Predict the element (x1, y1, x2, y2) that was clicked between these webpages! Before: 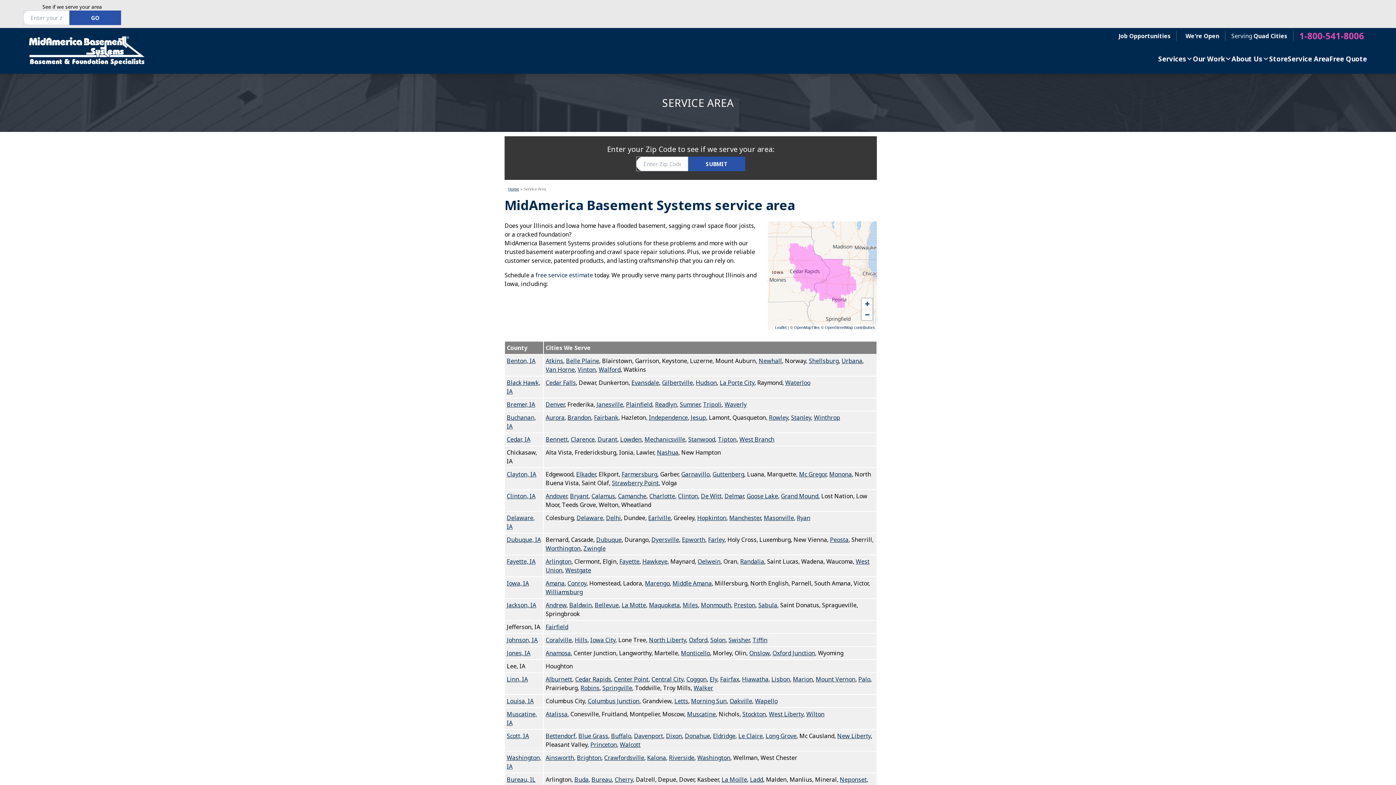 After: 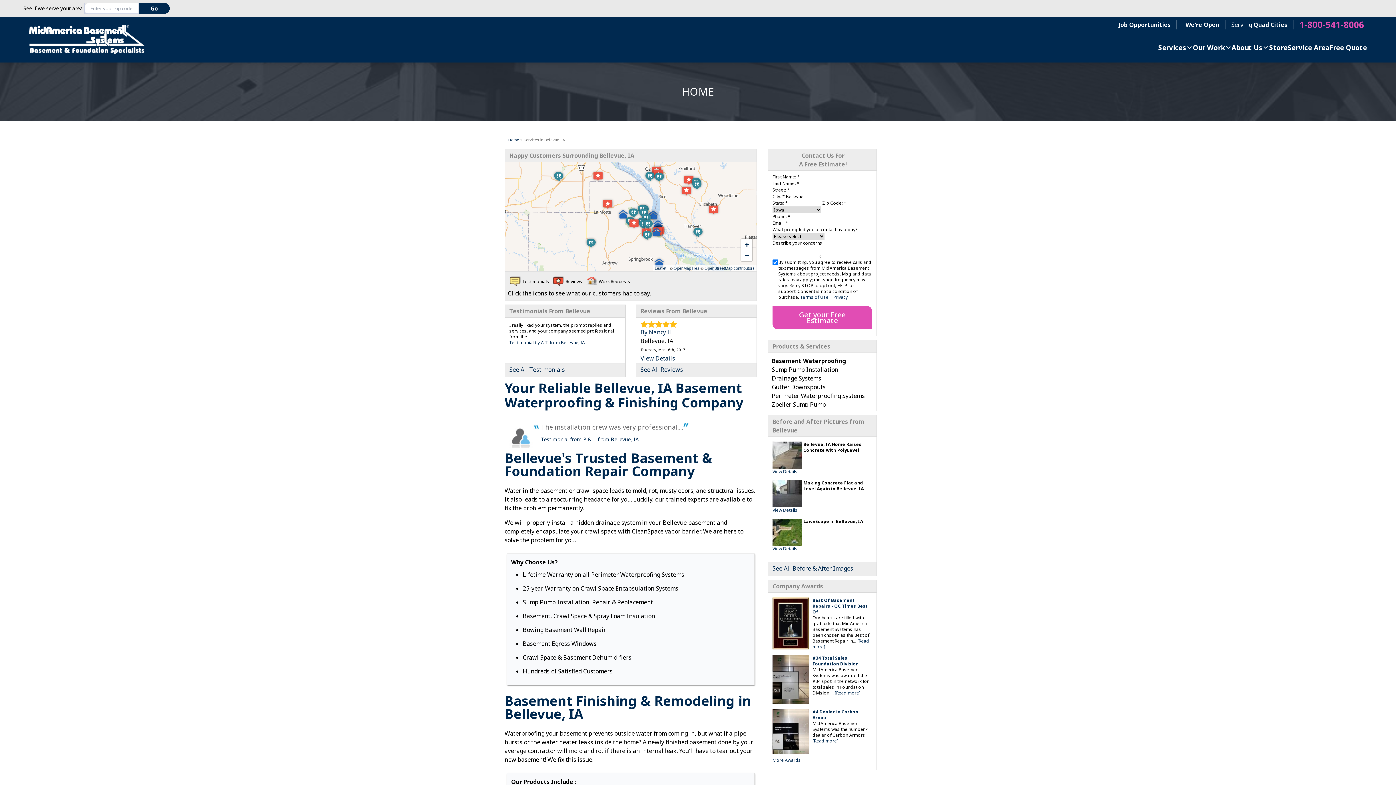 Action: bbox: (594, 601, 618, 609) label: Bellevue